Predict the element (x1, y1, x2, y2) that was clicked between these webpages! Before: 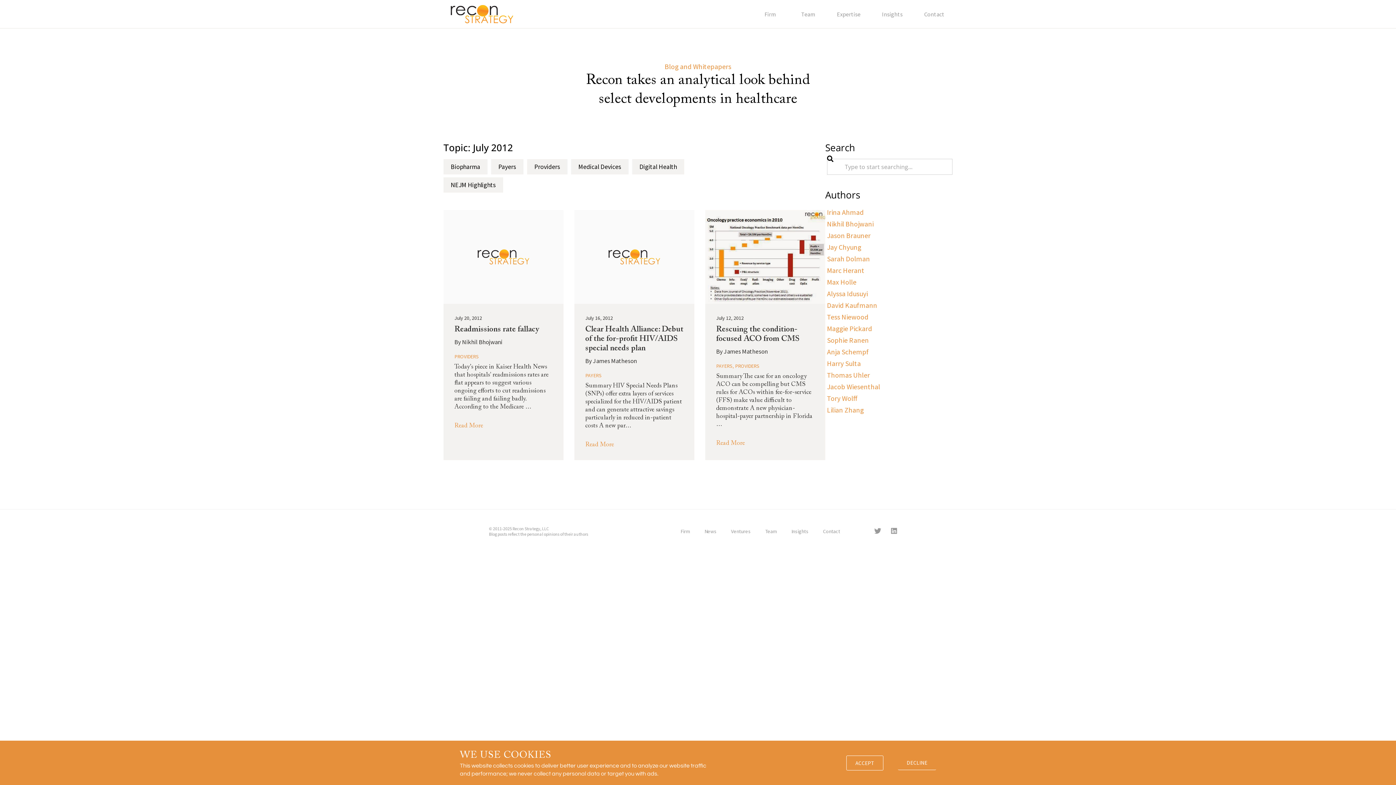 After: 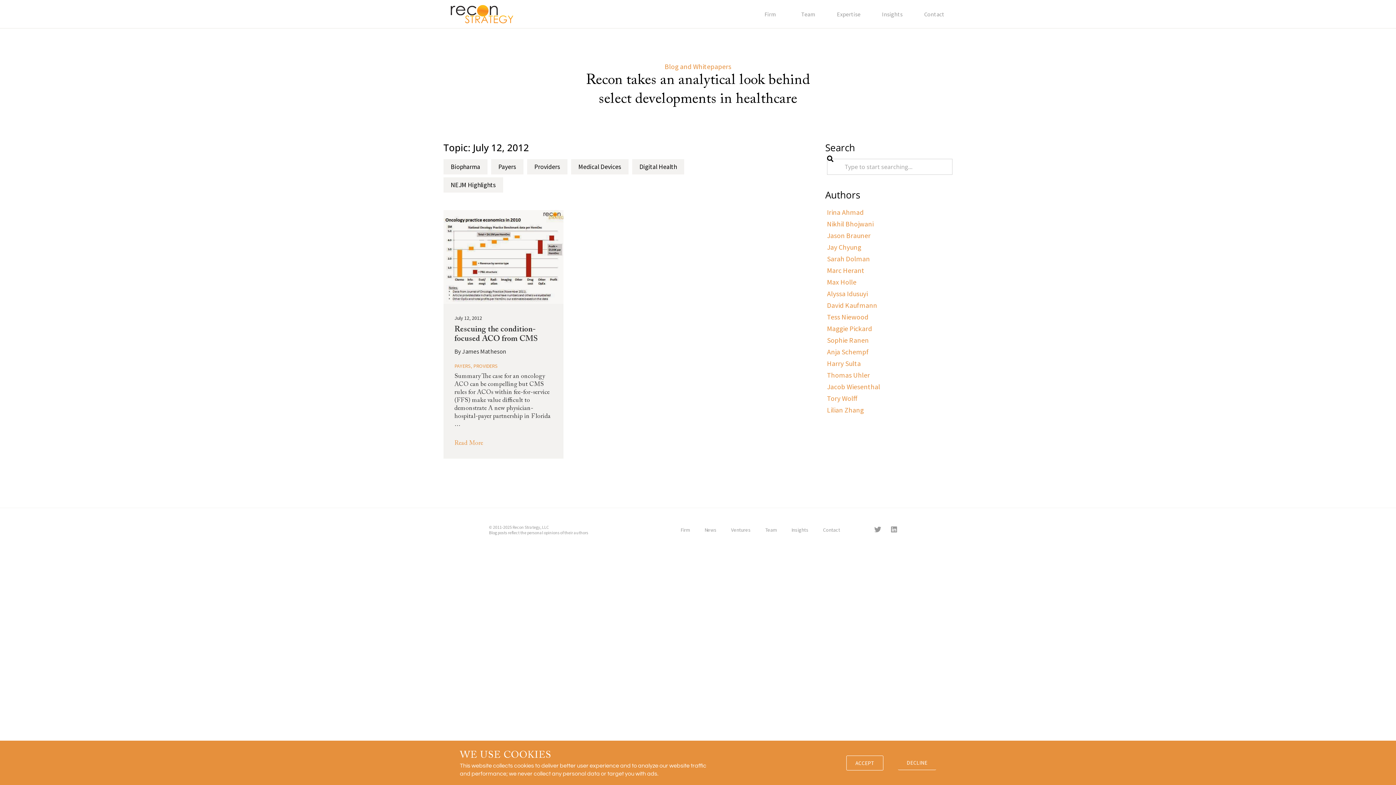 Action: label: July 12, 2012 bbox: (716, 314, 744, 321)